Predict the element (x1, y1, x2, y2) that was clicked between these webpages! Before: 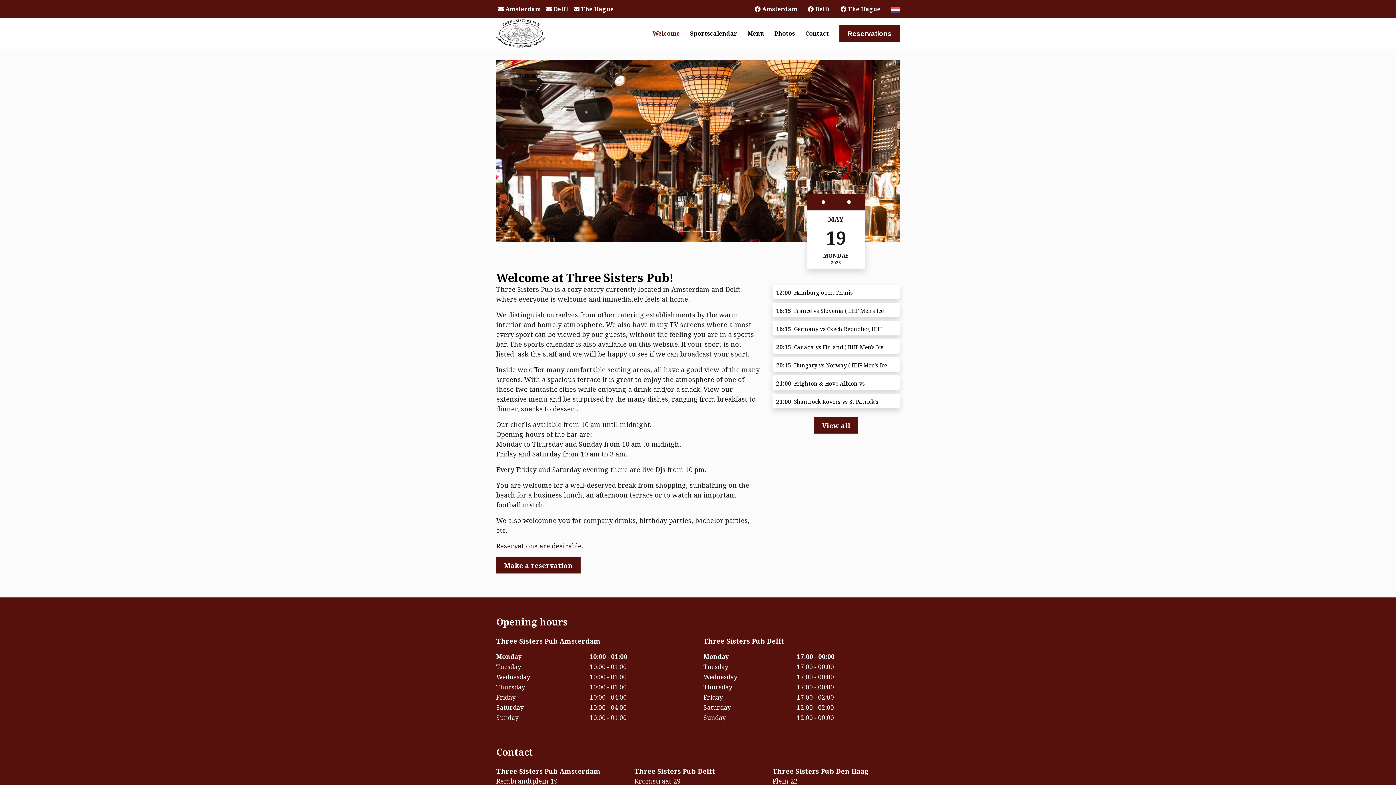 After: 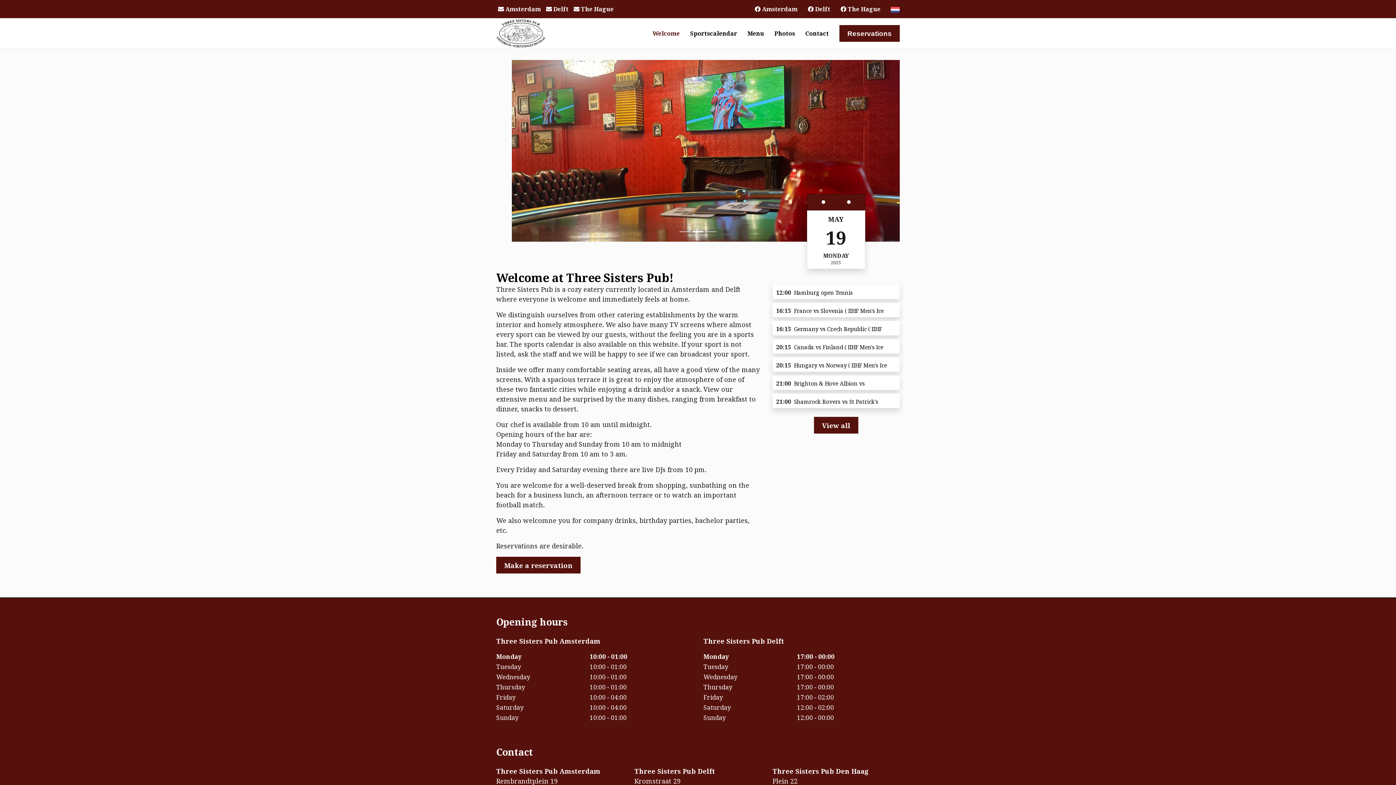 Action: label:  The Hague  bbox: (840, 5, 882, 13)